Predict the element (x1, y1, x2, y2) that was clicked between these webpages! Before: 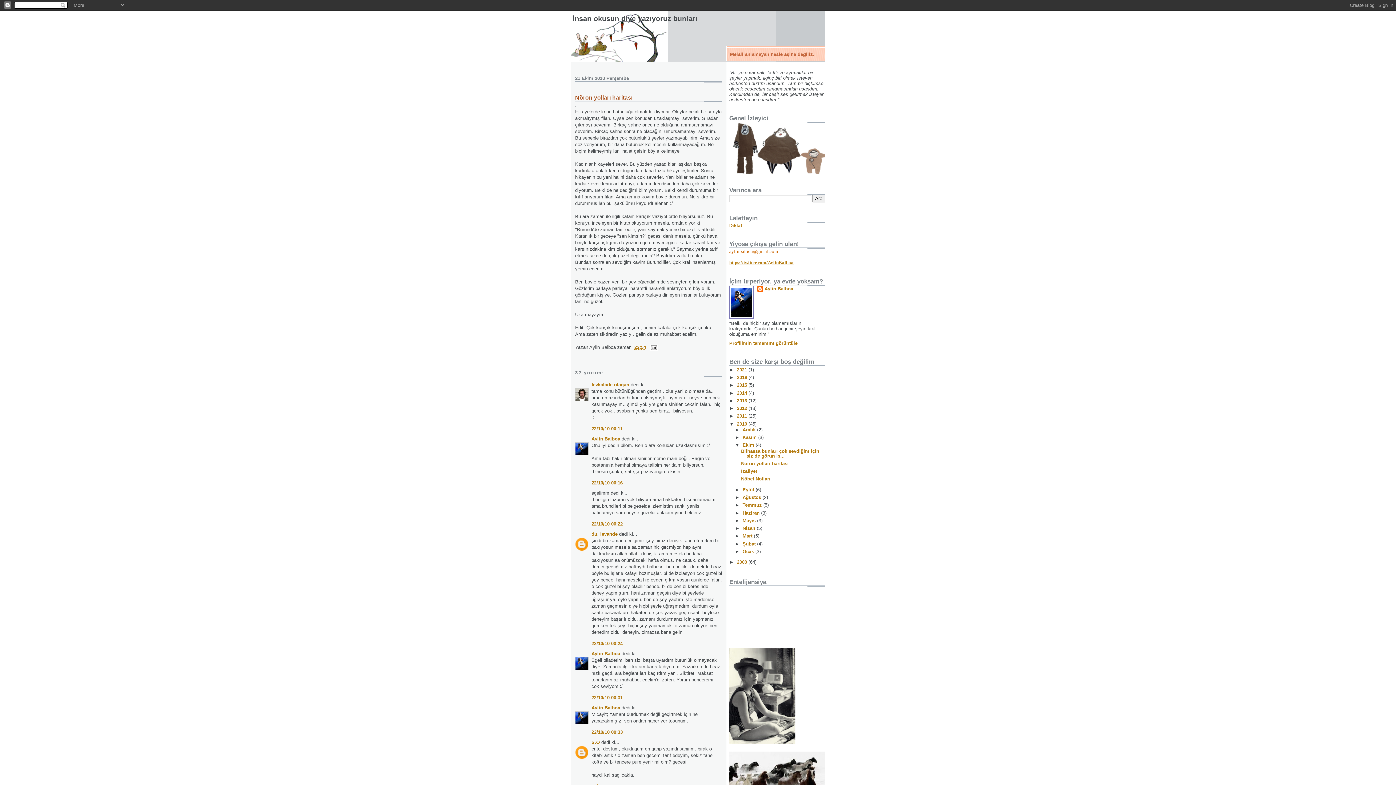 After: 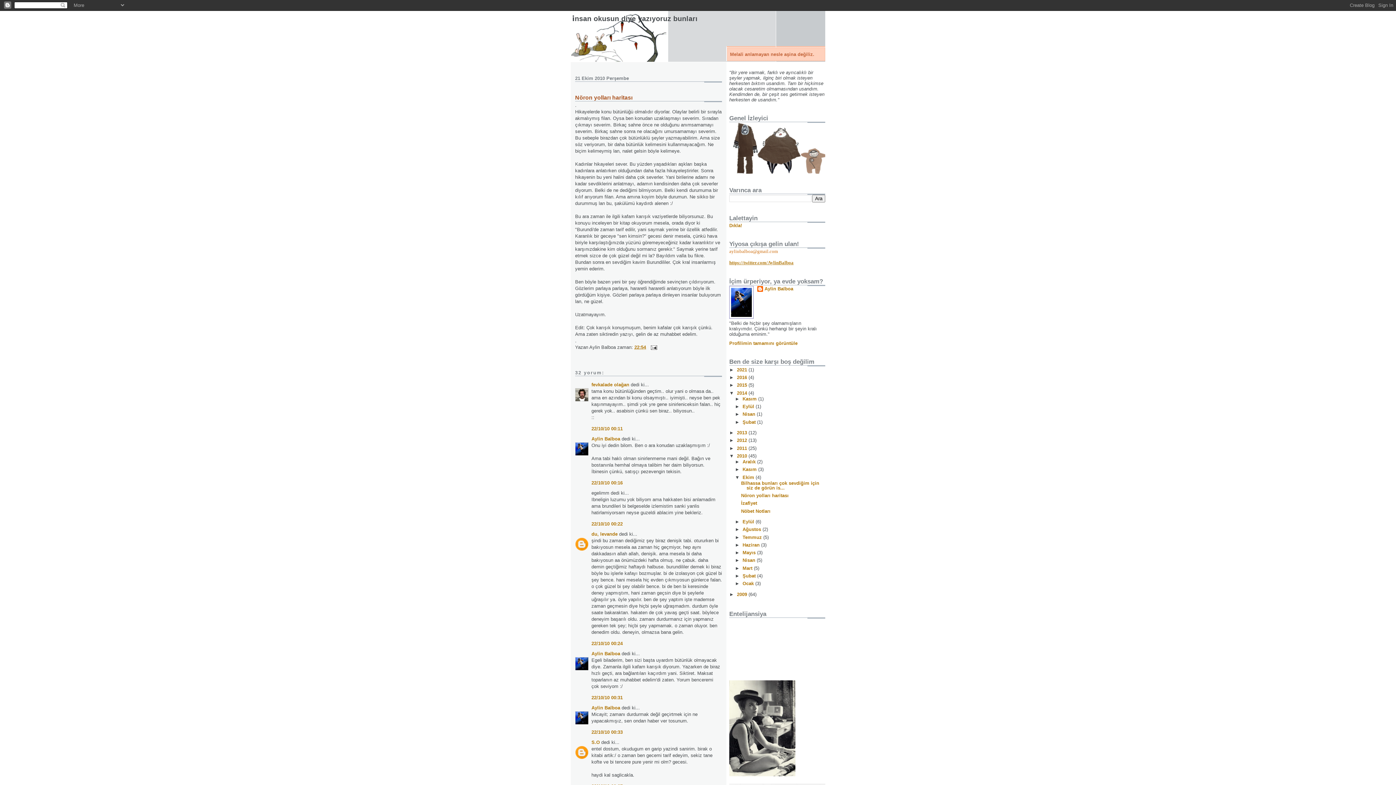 Action: bbox: (729, 390, 737, 395) label: ►  